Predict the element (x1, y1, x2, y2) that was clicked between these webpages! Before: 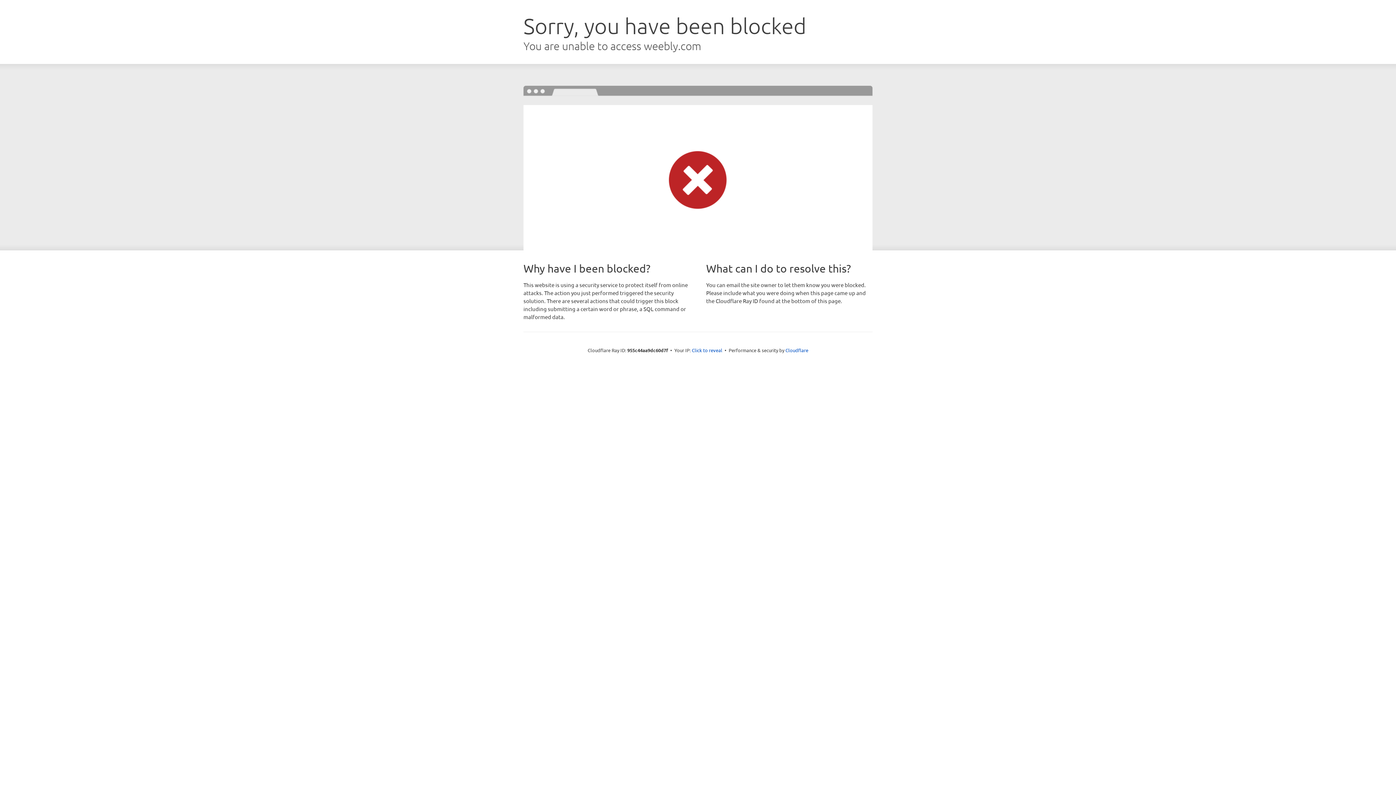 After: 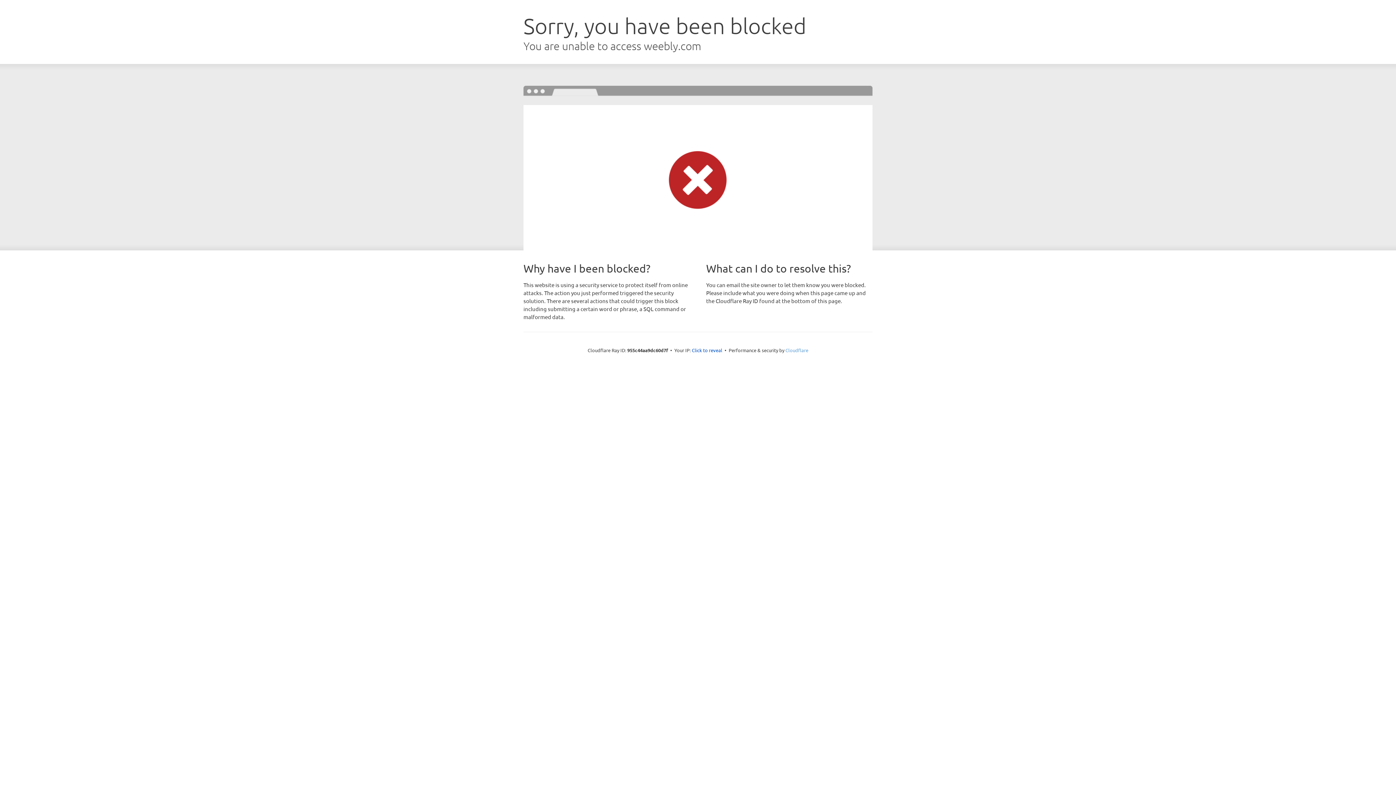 Action: label: Cloudflare bbox: (785, 347, 808, 353)